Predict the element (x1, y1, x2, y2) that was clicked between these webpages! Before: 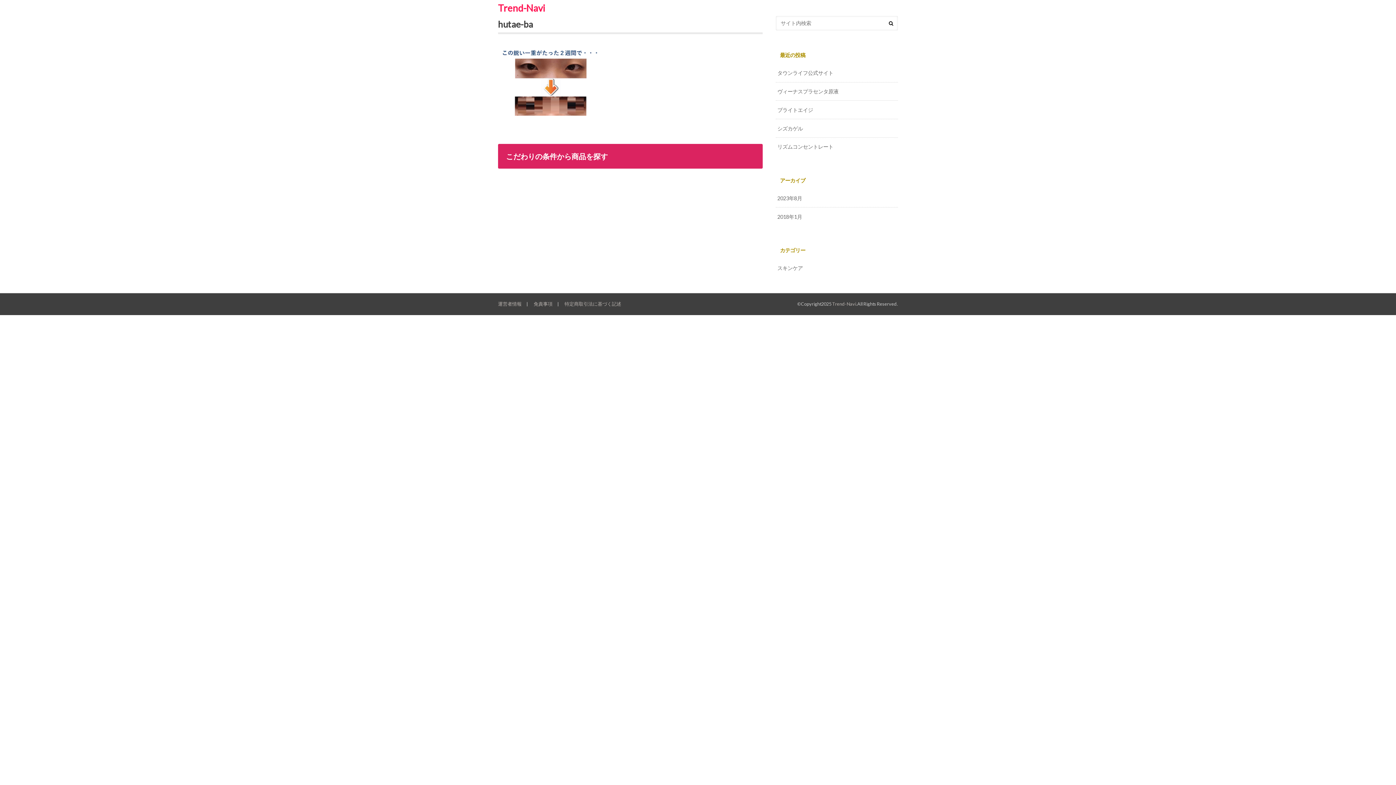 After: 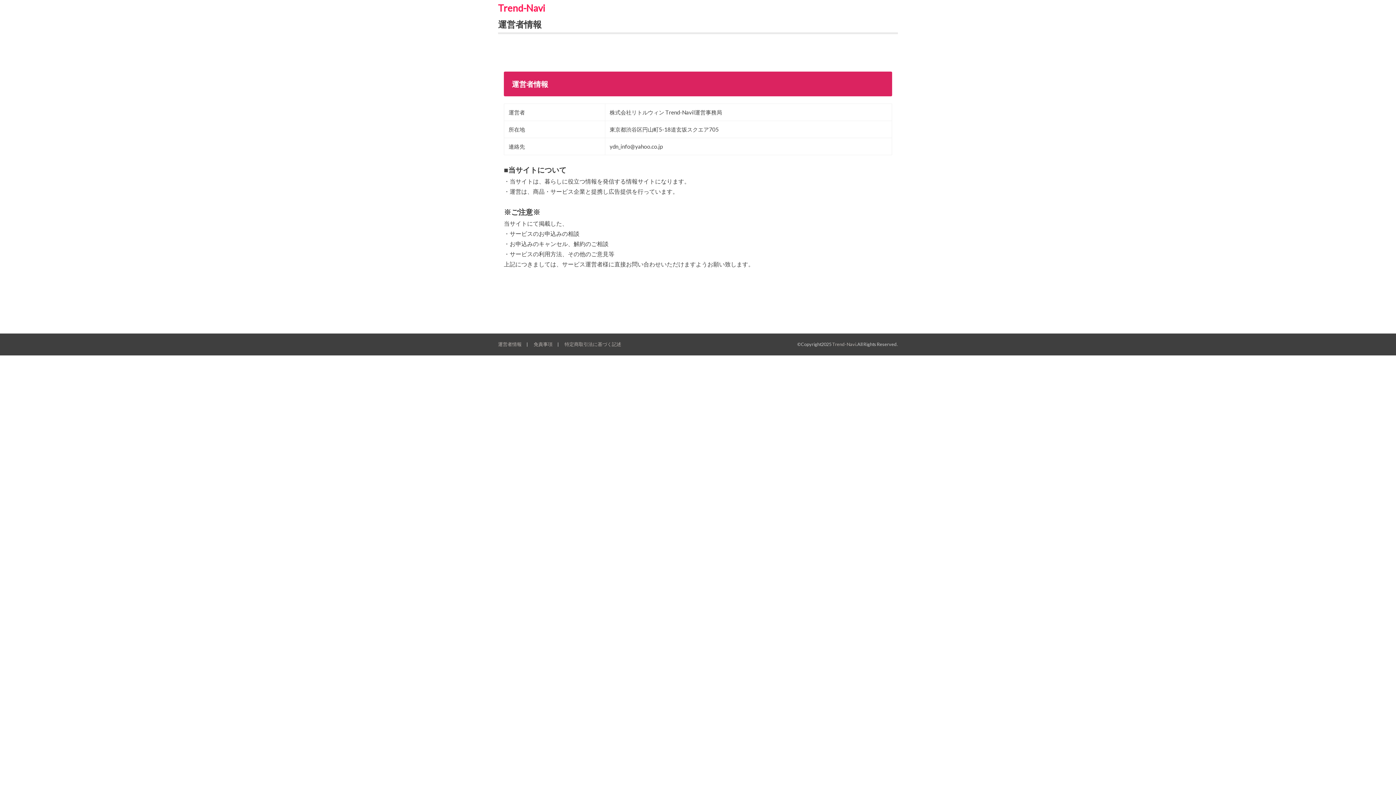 Action: label: 運営者情報 bbox: (498, 301, 521, 306)